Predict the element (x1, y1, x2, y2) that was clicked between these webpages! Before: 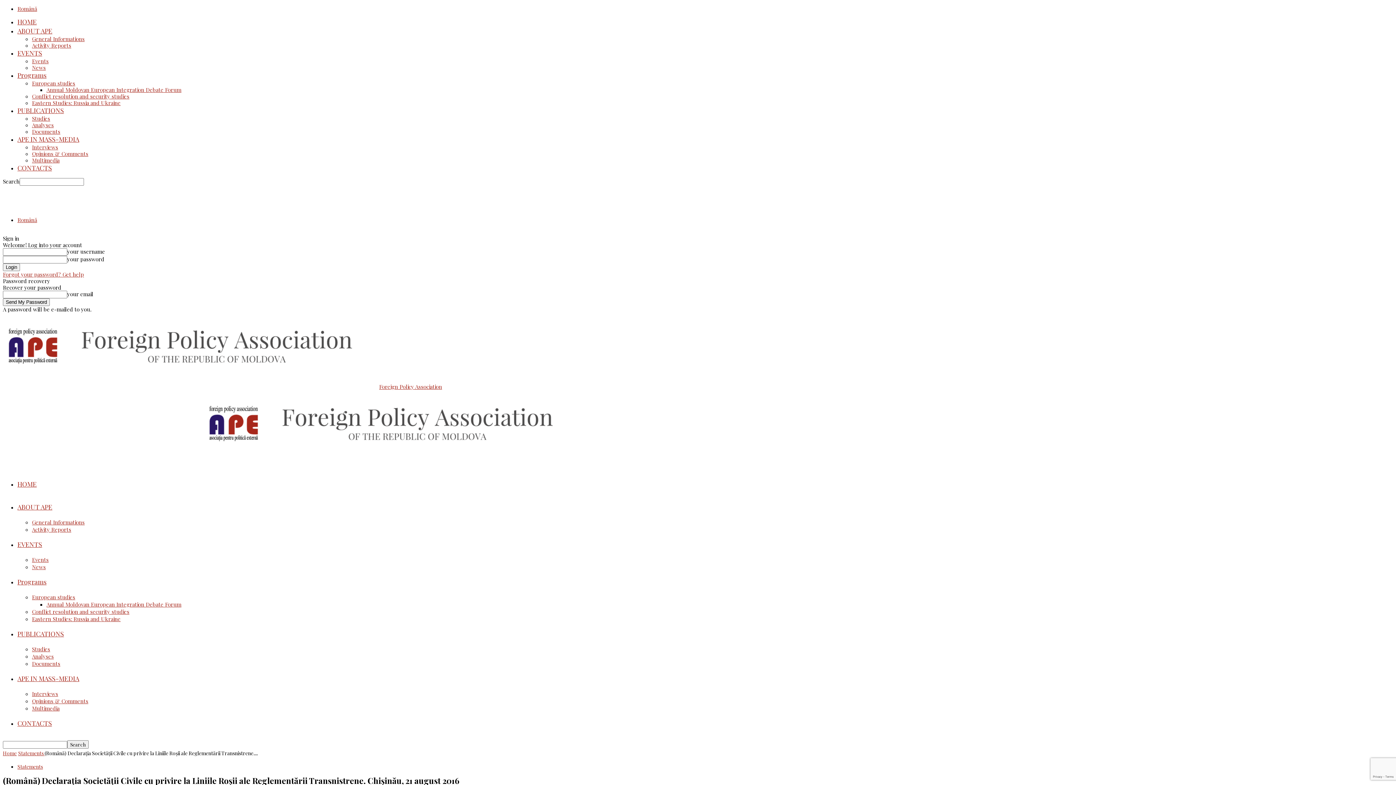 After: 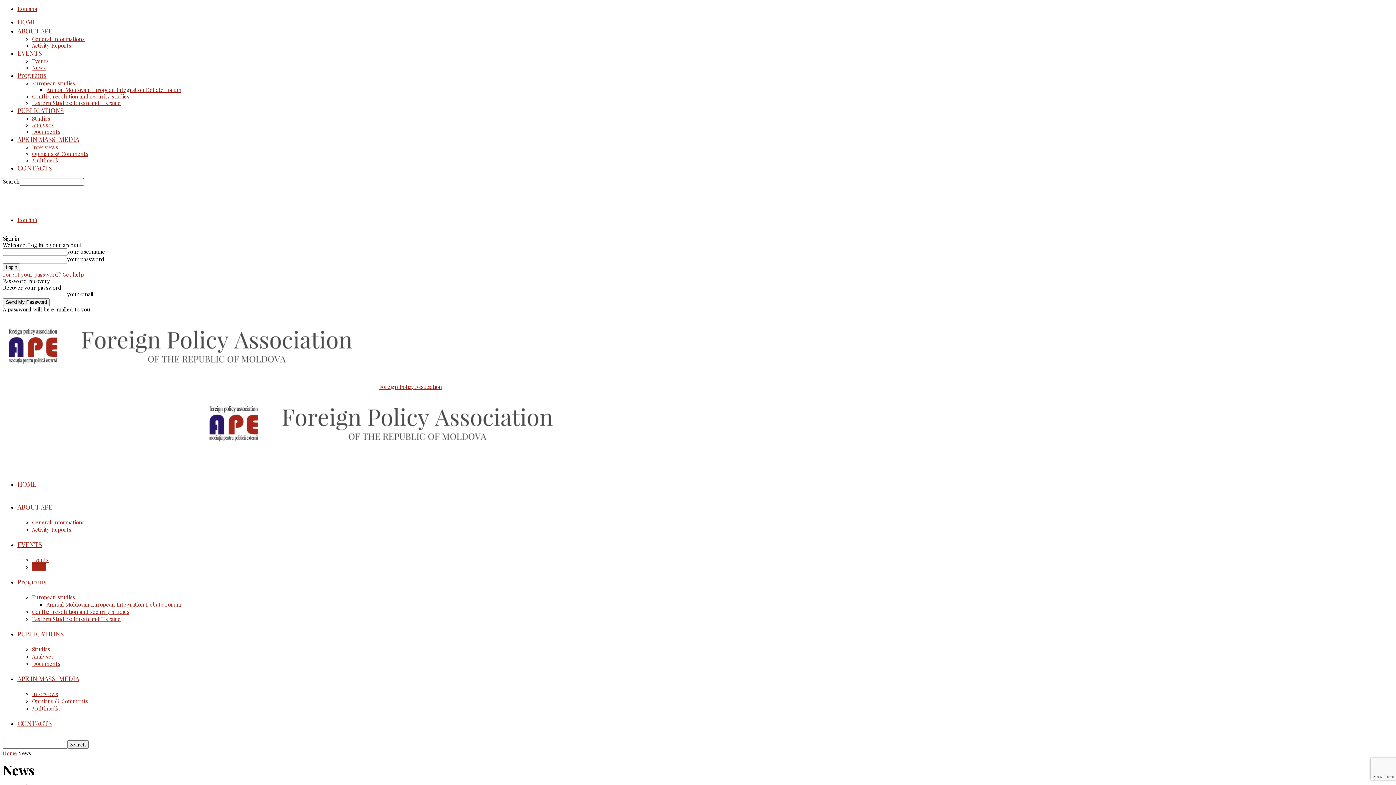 Action: label: News bbox: (32, 563, 45, 570)